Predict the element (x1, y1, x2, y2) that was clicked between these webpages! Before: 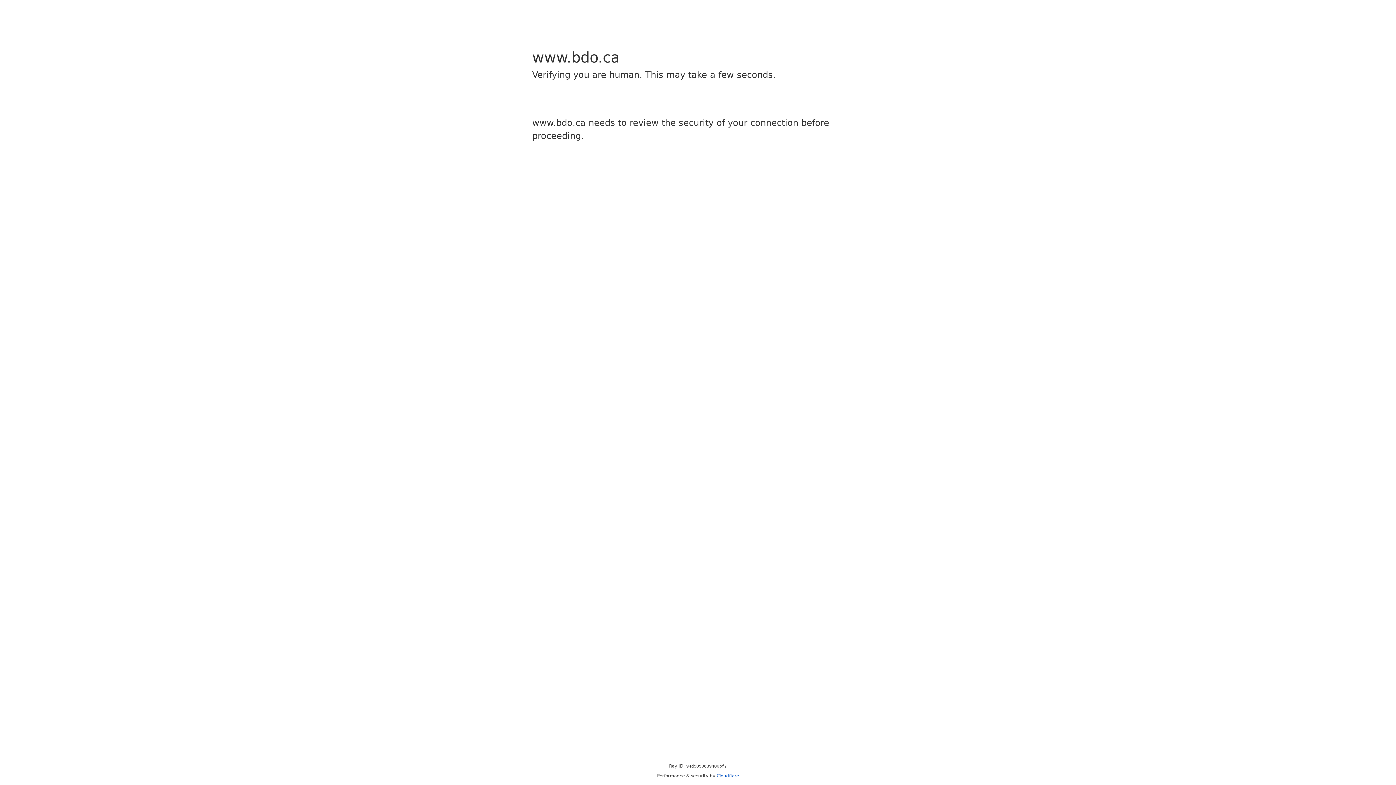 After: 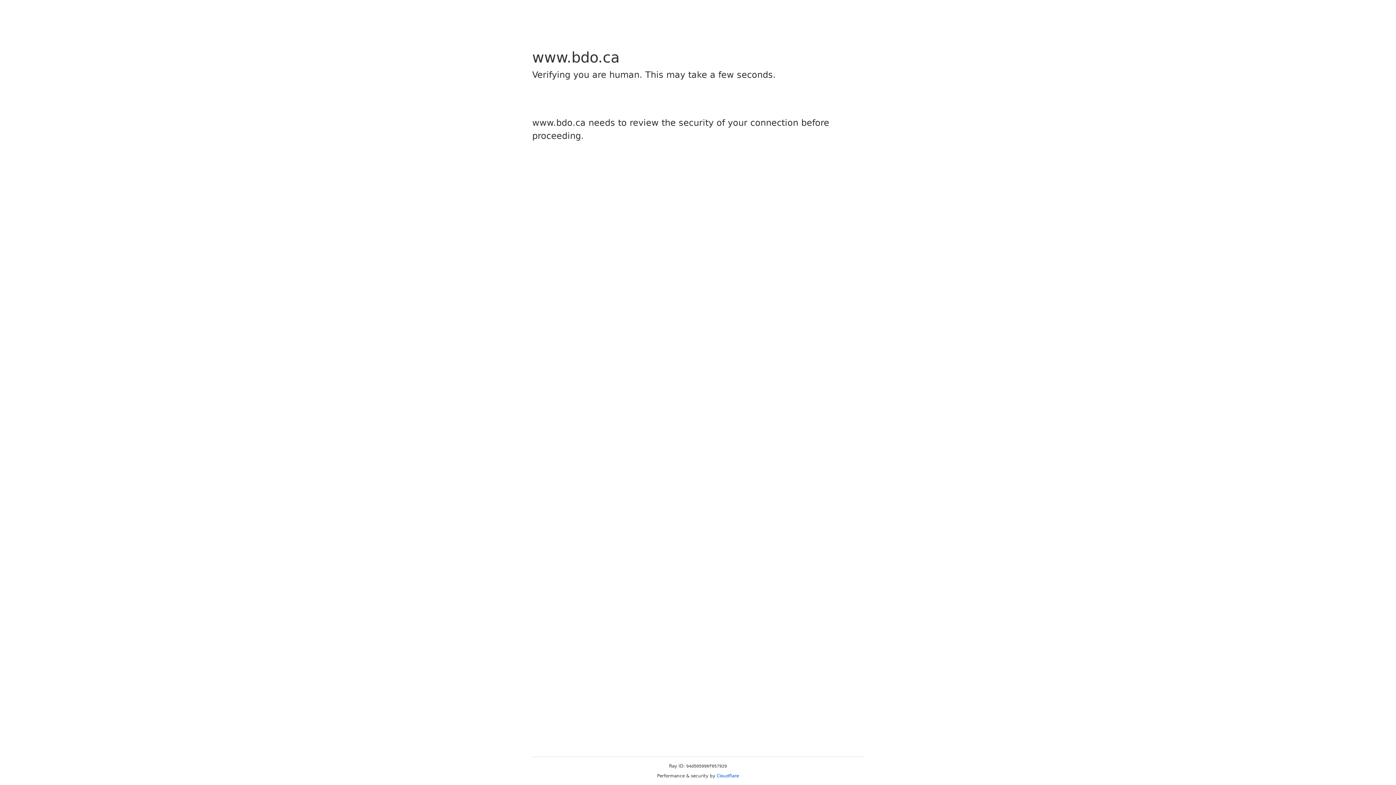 Action: bbox: (716, 773, 739, 778) label: Cloudflare